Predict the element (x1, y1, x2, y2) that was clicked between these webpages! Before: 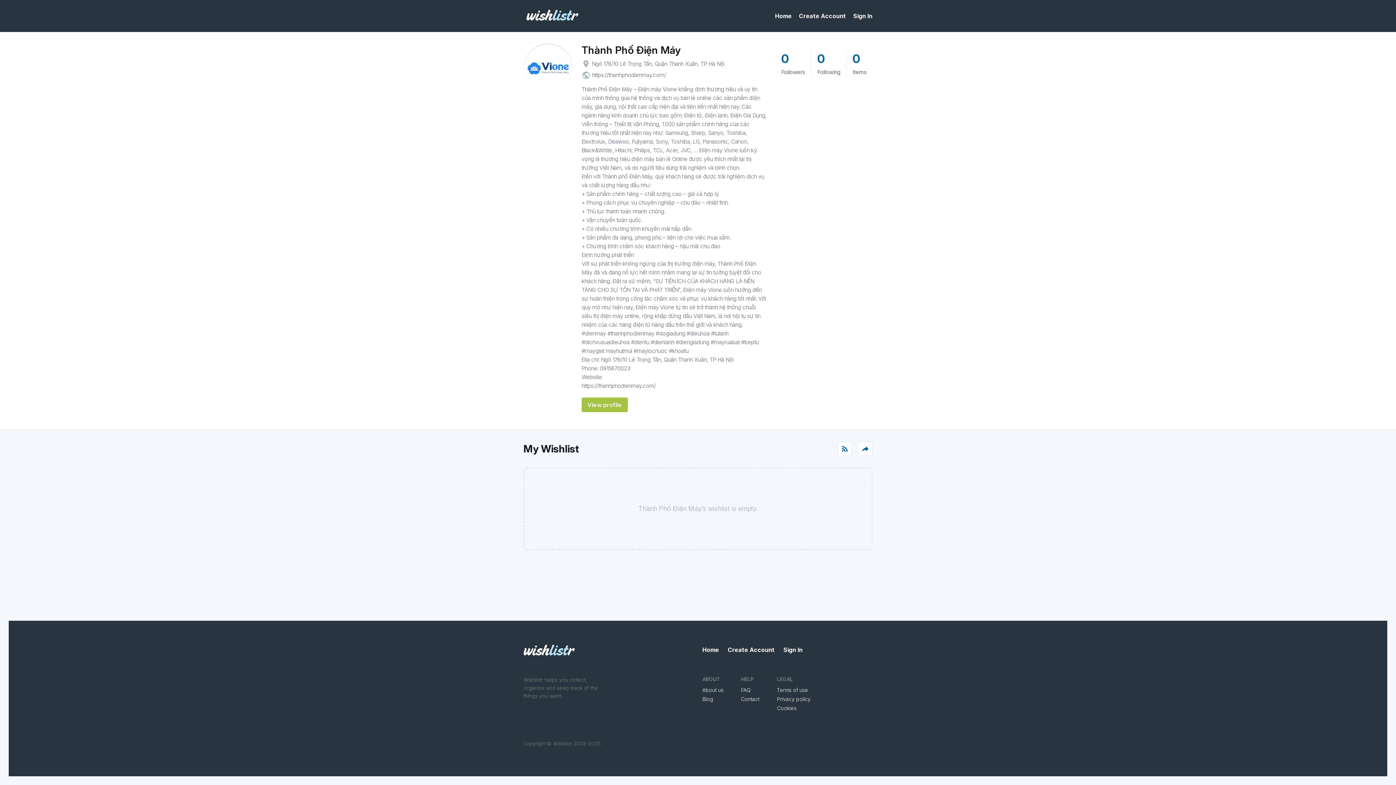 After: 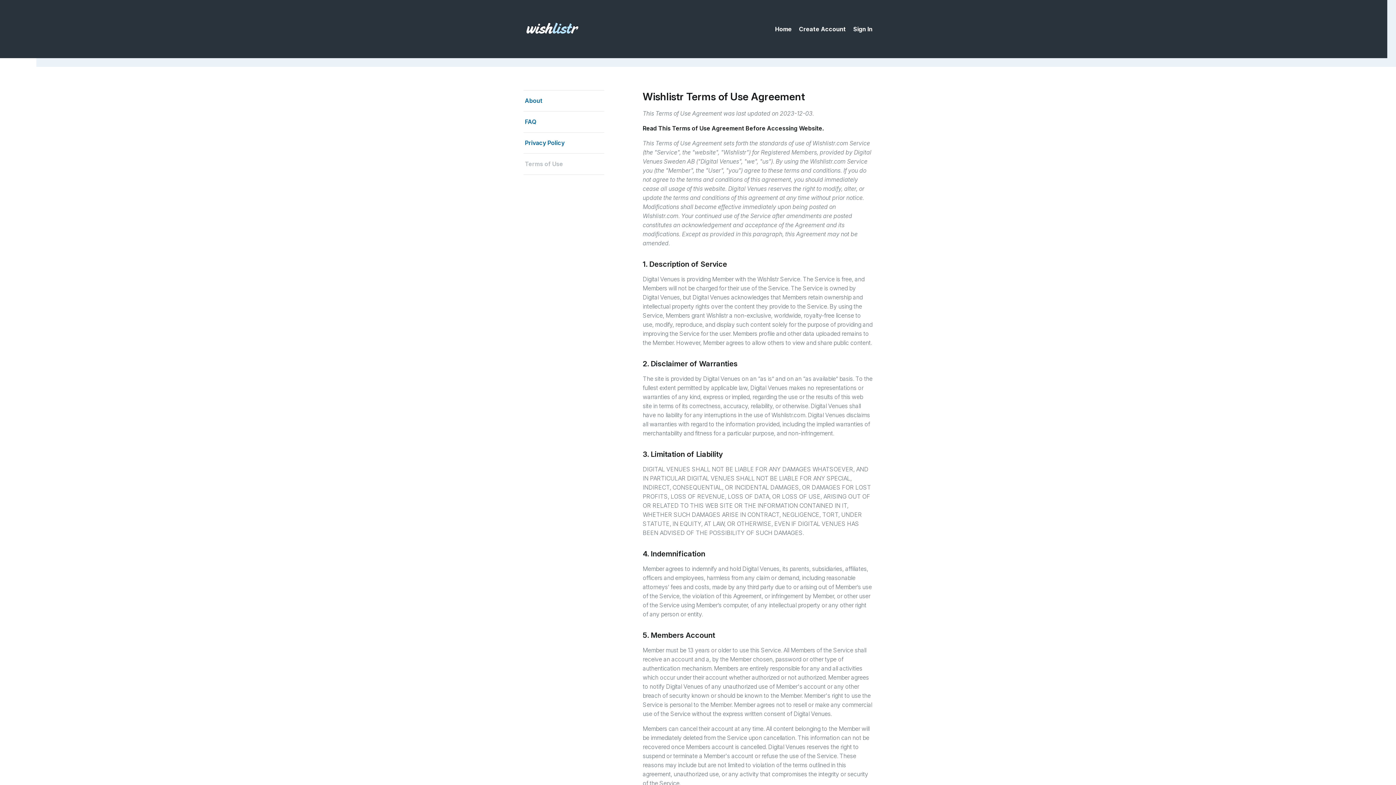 Action: bbox: (777, 687, 808, 693) label: Terms of use